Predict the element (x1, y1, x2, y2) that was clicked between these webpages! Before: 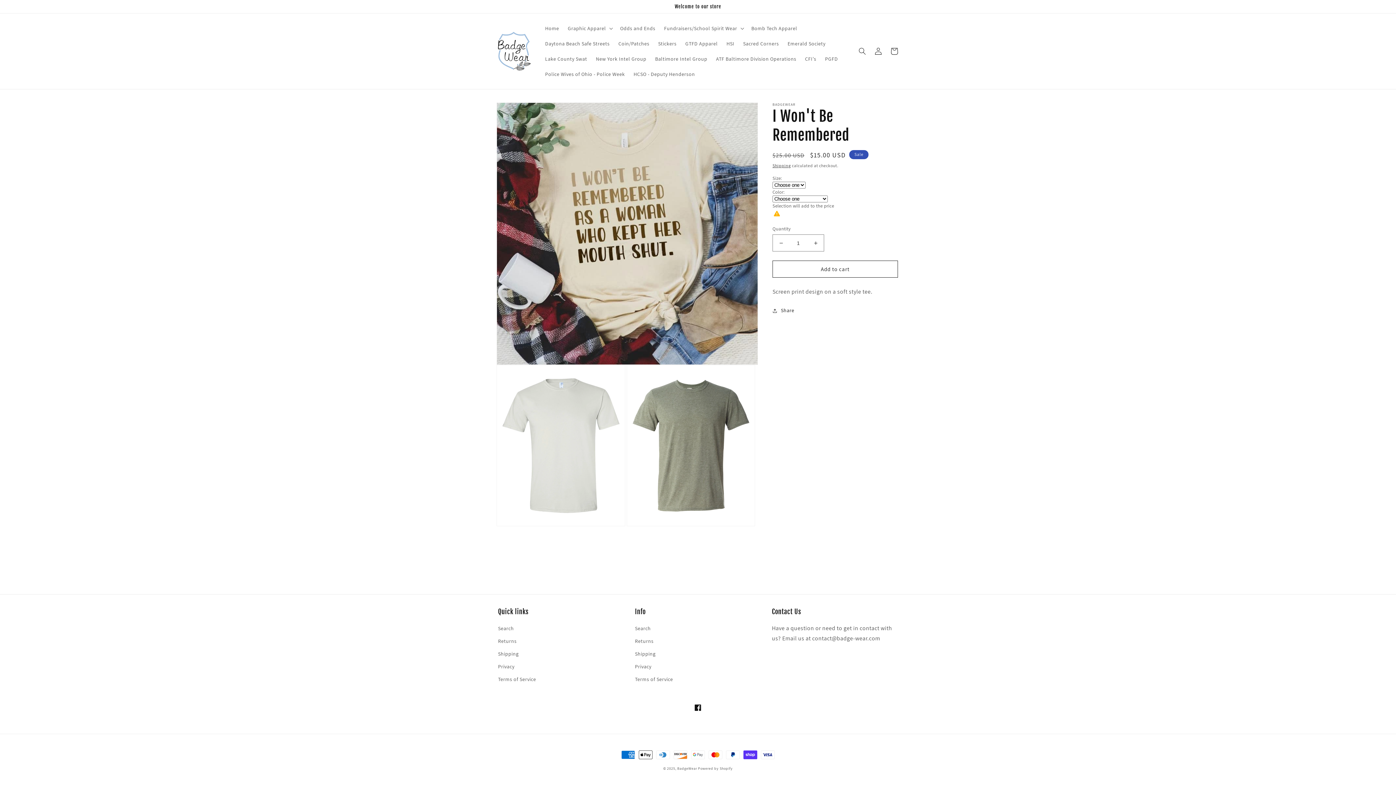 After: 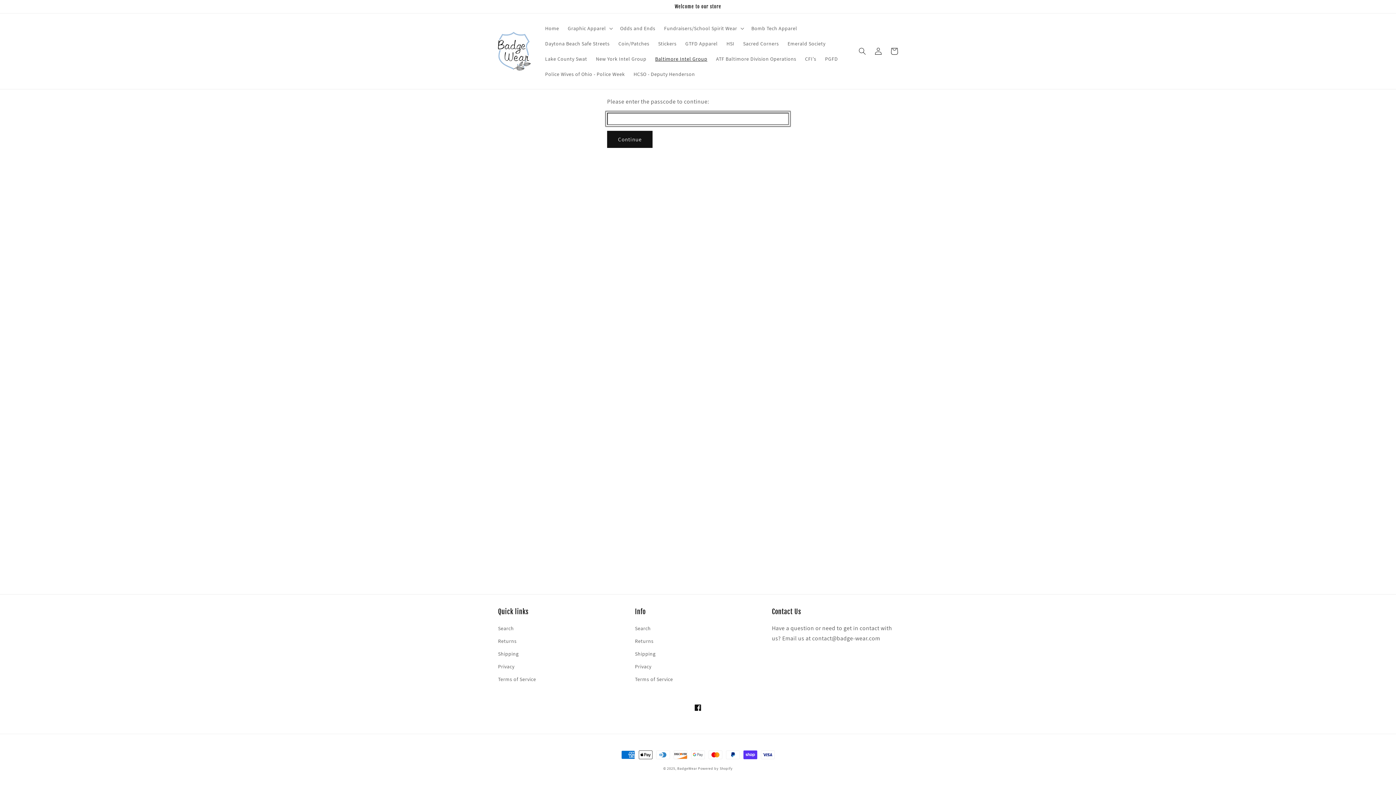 Action: label: Baltimore Intel Group bbox: (650, 51, 711, 66)